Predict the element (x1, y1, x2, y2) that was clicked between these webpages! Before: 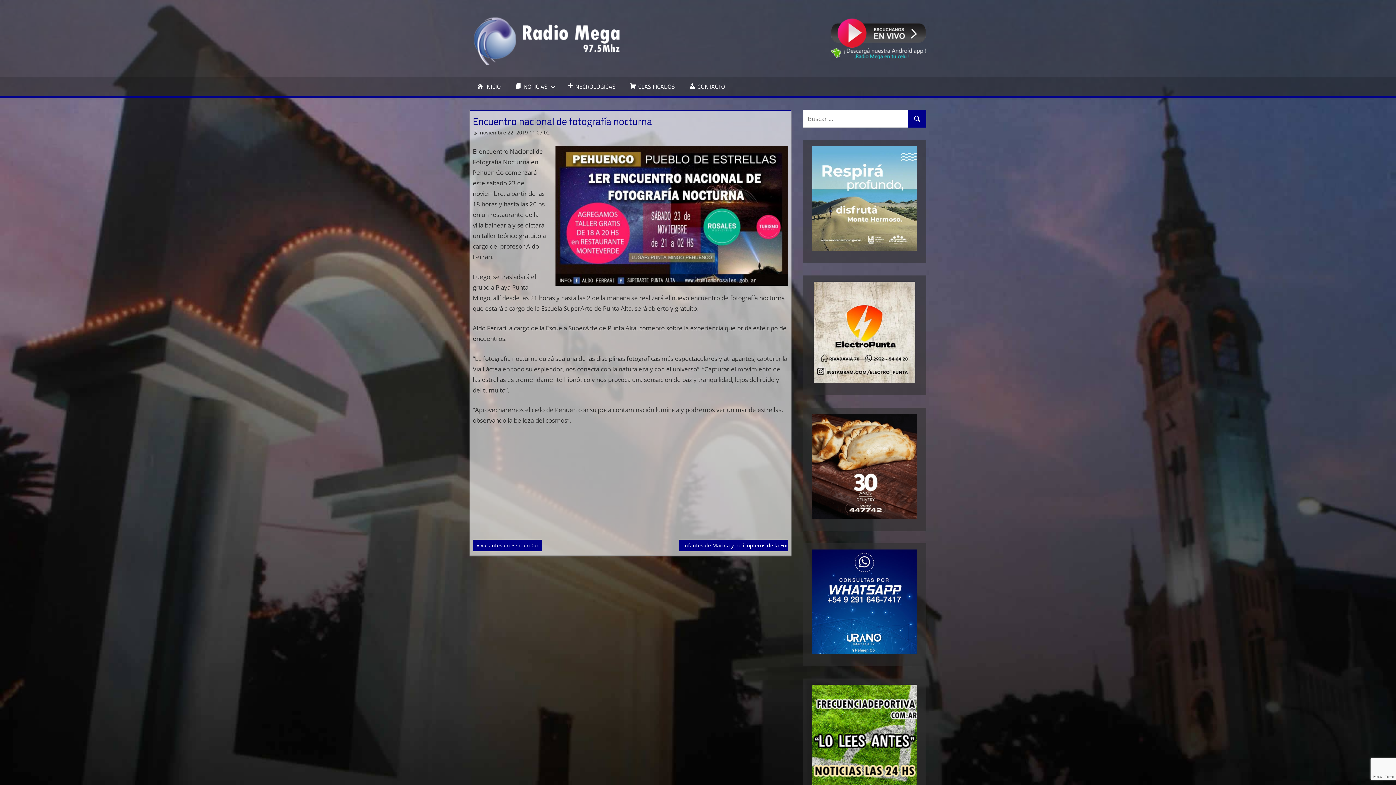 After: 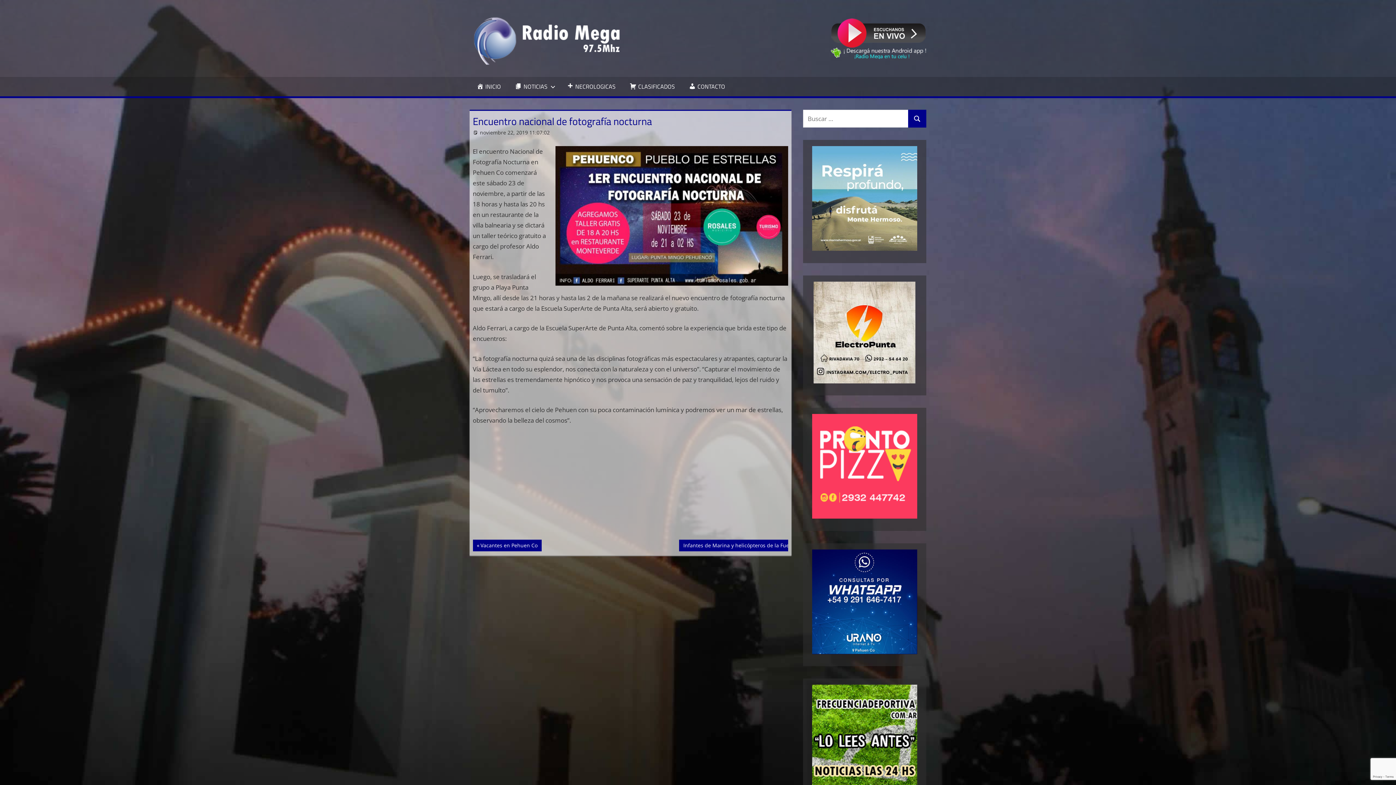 Action: bbox: (830, 18, 926, 47)